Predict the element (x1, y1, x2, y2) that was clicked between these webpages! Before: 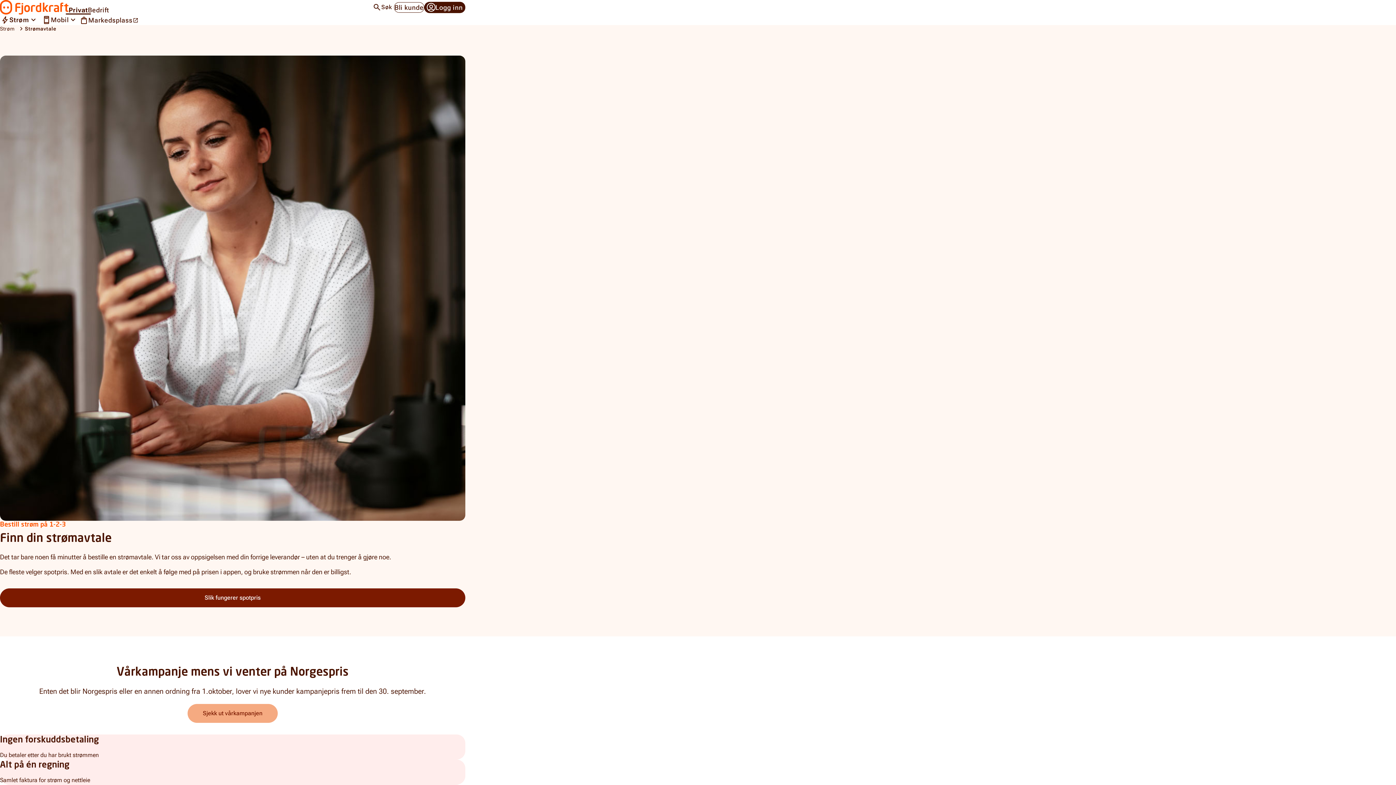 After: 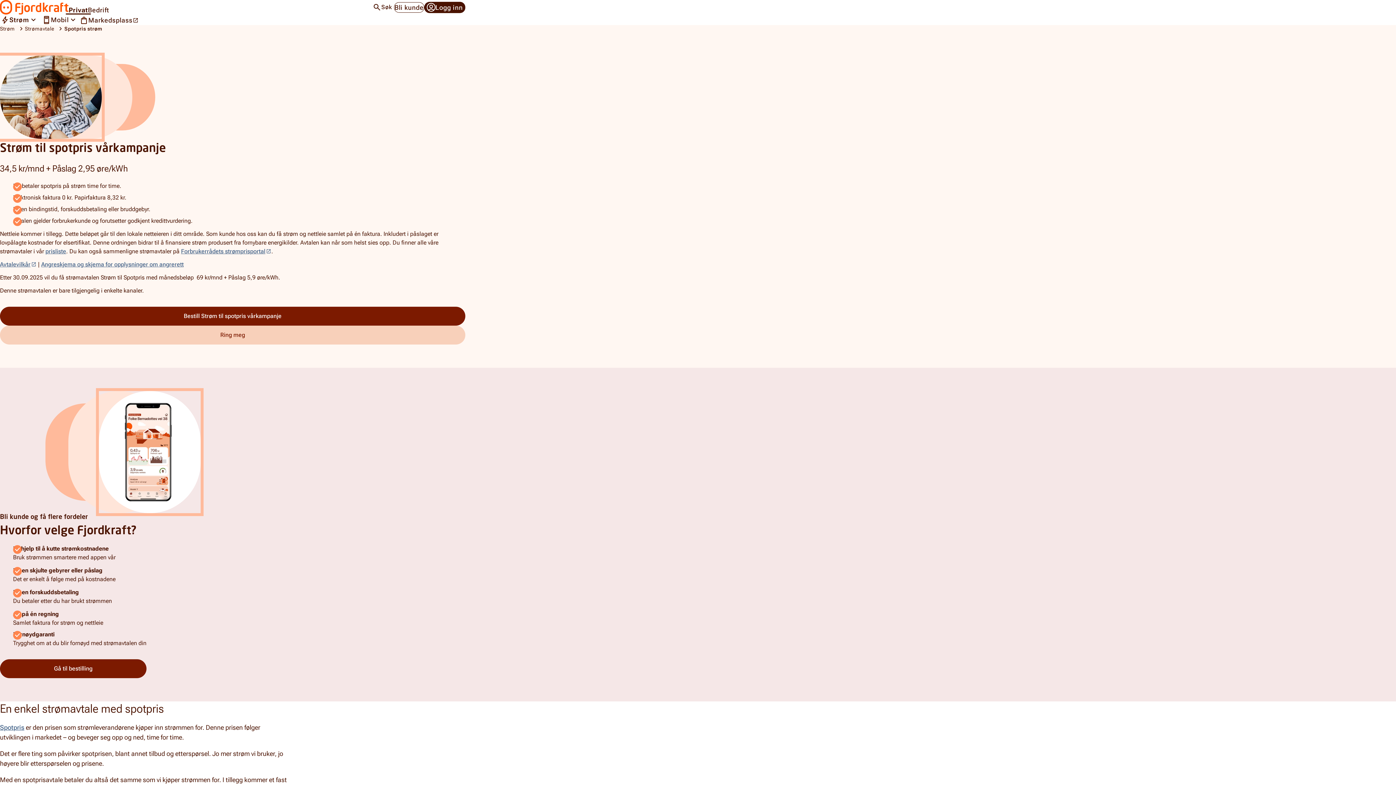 Action: label: Sjekk ut vårkampanjen bbox: (187, 704, 277, 723)